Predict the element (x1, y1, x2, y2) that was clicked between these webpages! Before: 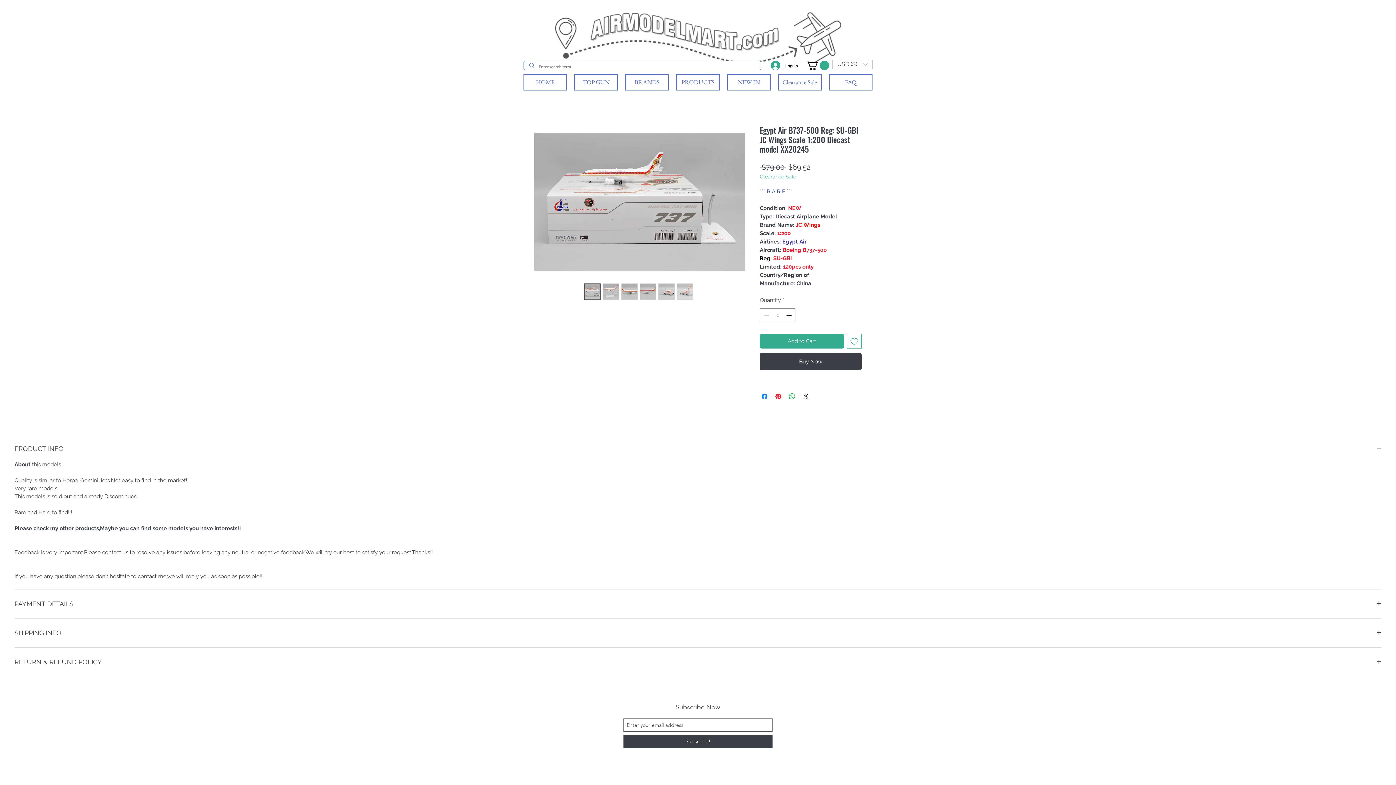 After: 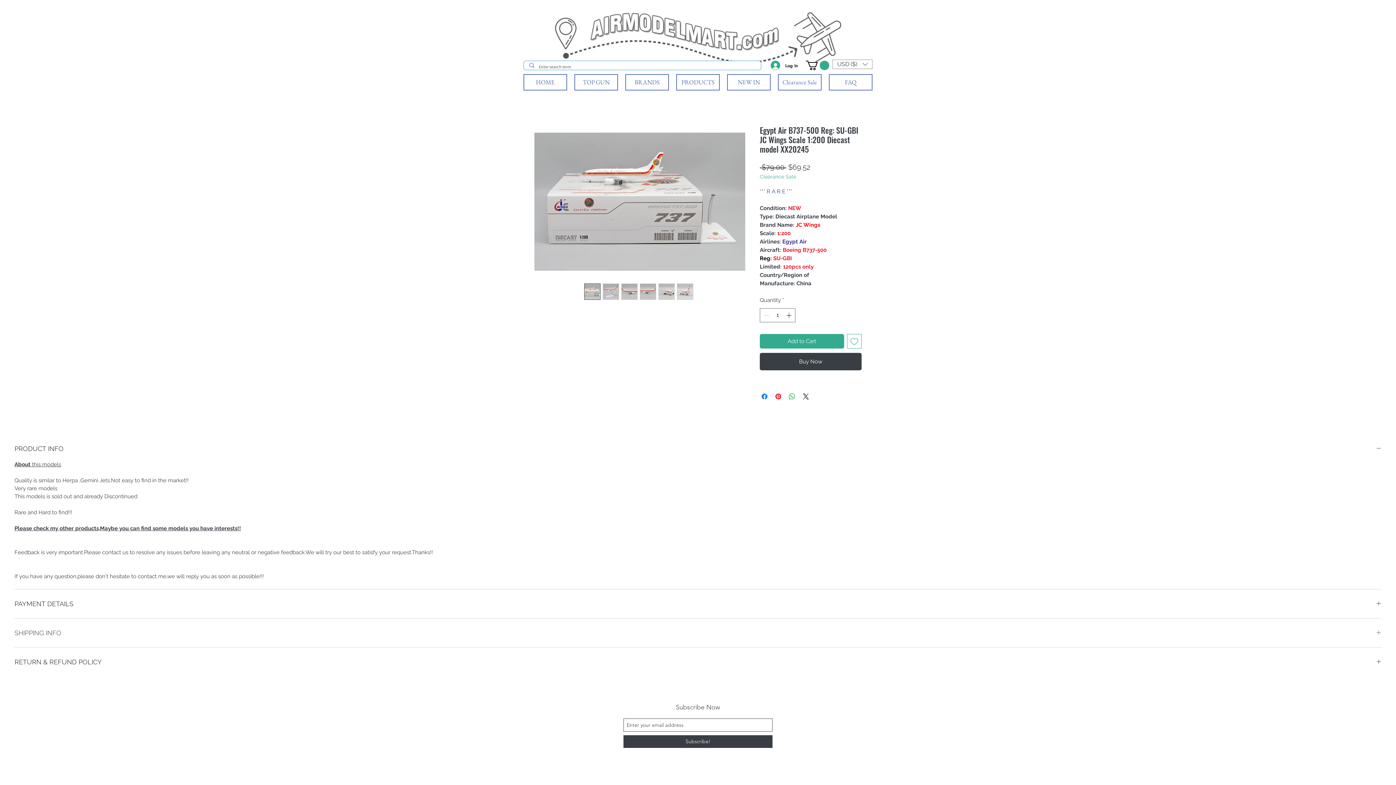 Action: label: SHIPPING INFO bbox: (14, 627, 1381, 638)